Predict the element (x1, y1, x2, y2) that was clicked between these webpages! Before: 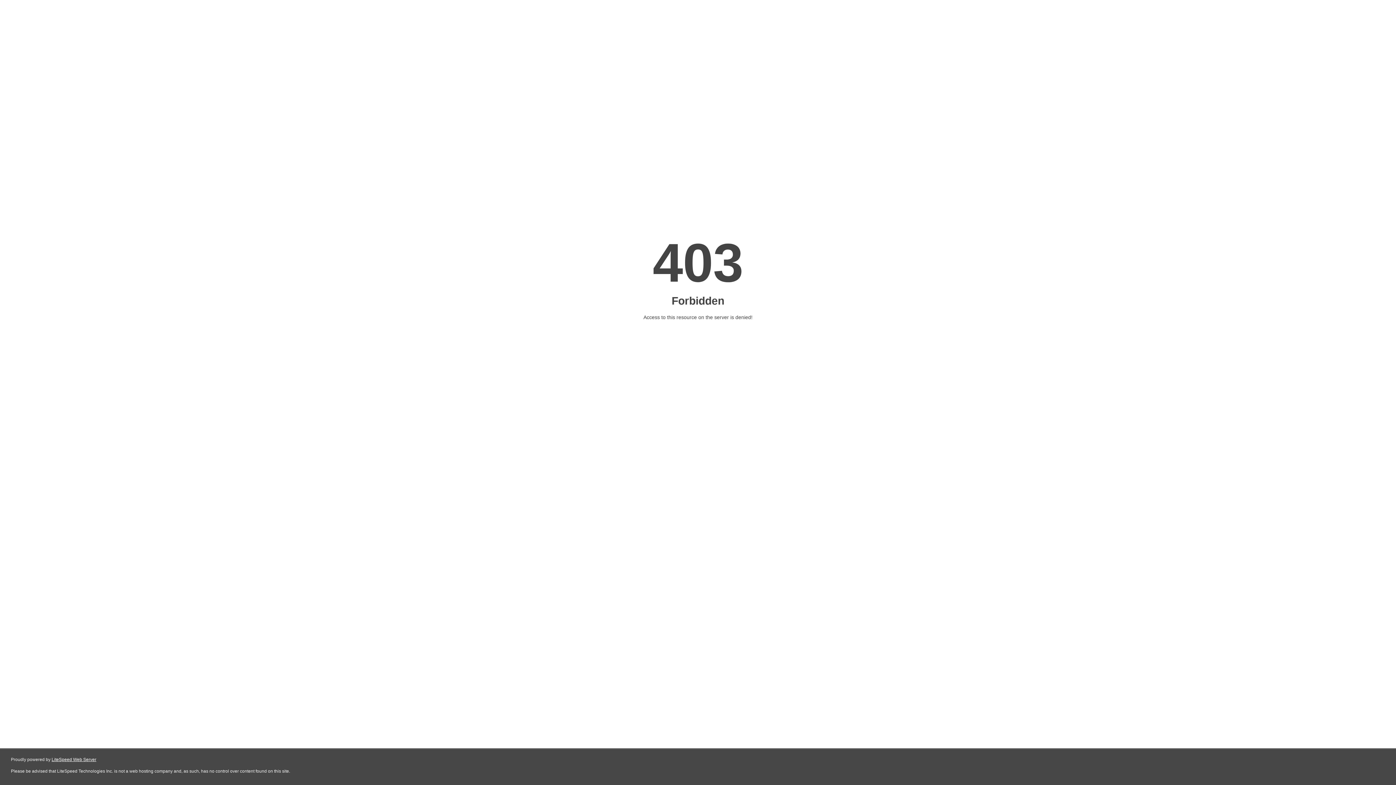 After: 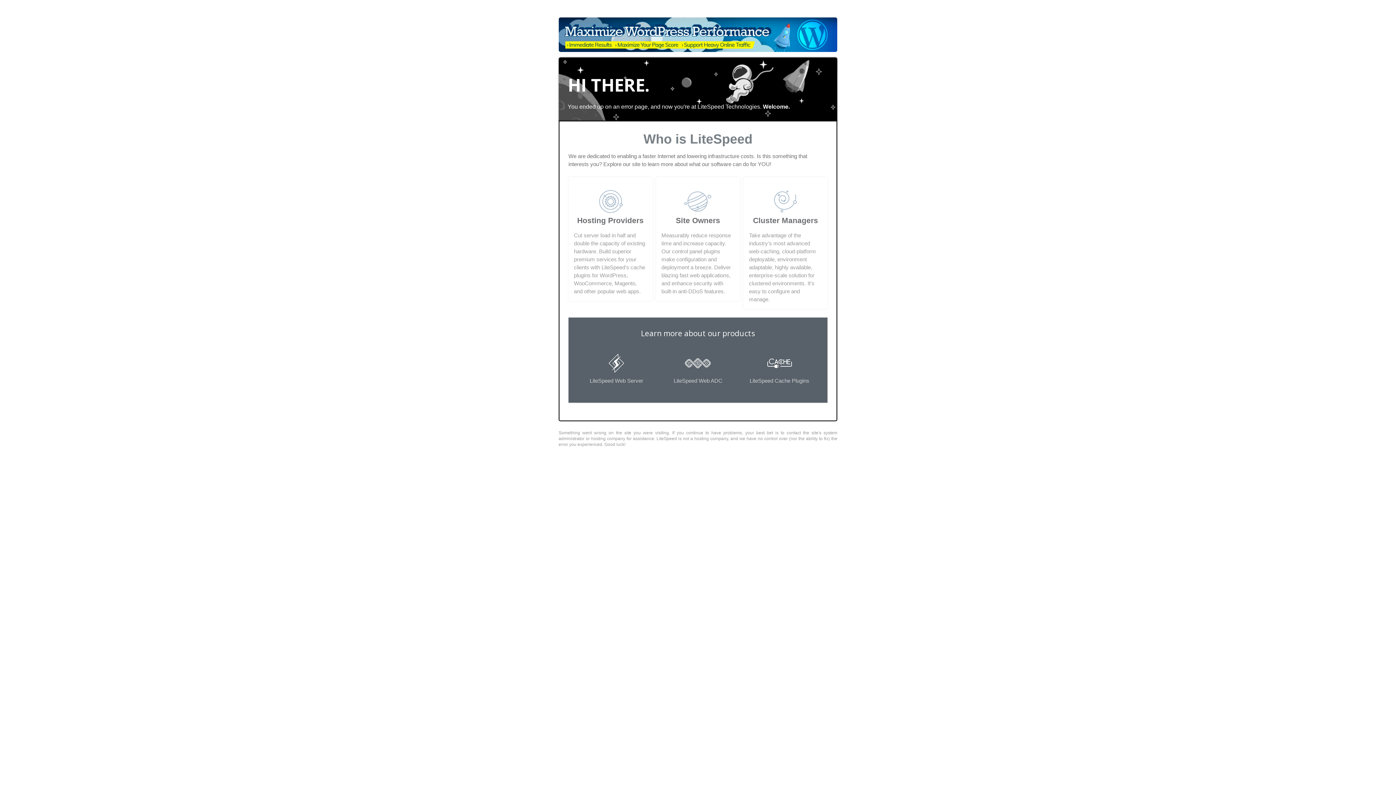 Action: label: LiteSpeed Web Server bbox: (51, 757, 96, 762)